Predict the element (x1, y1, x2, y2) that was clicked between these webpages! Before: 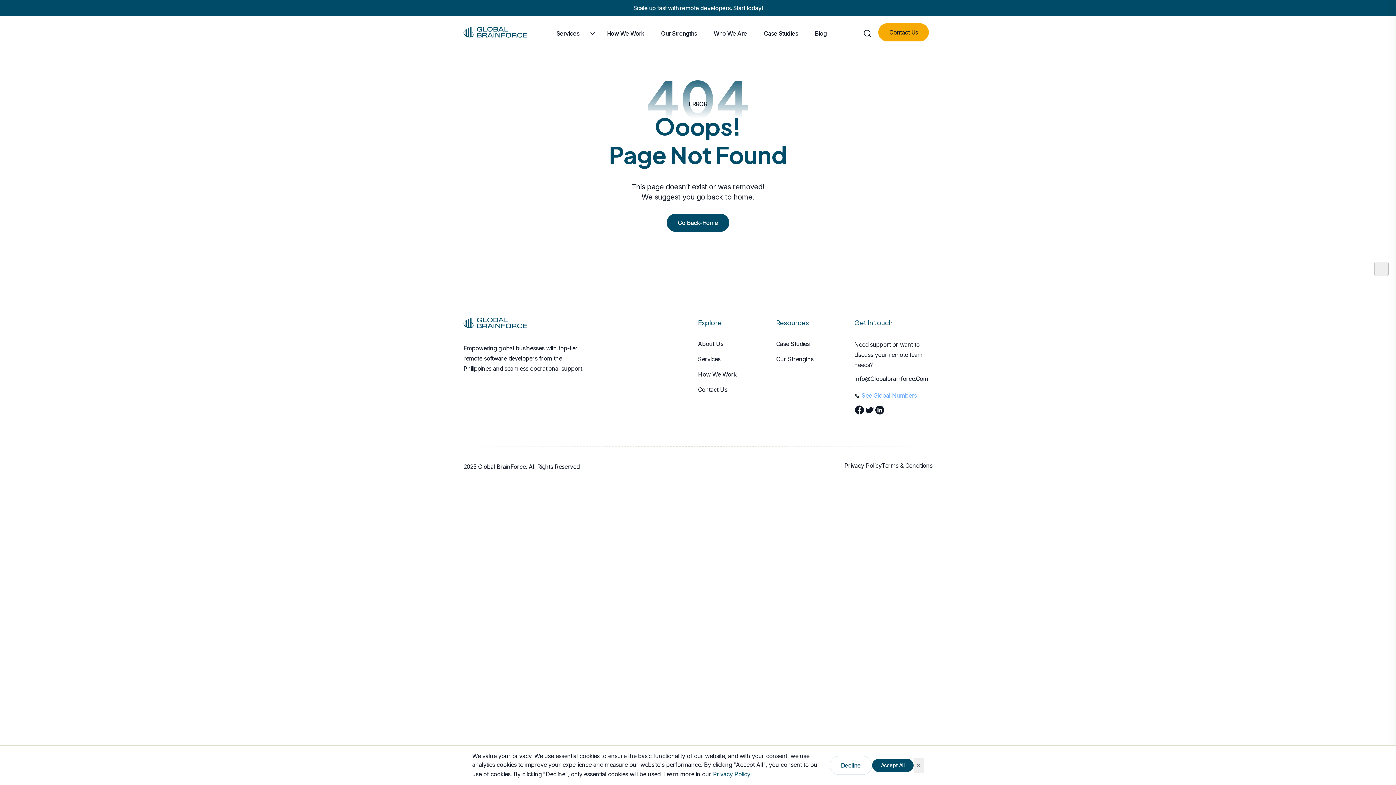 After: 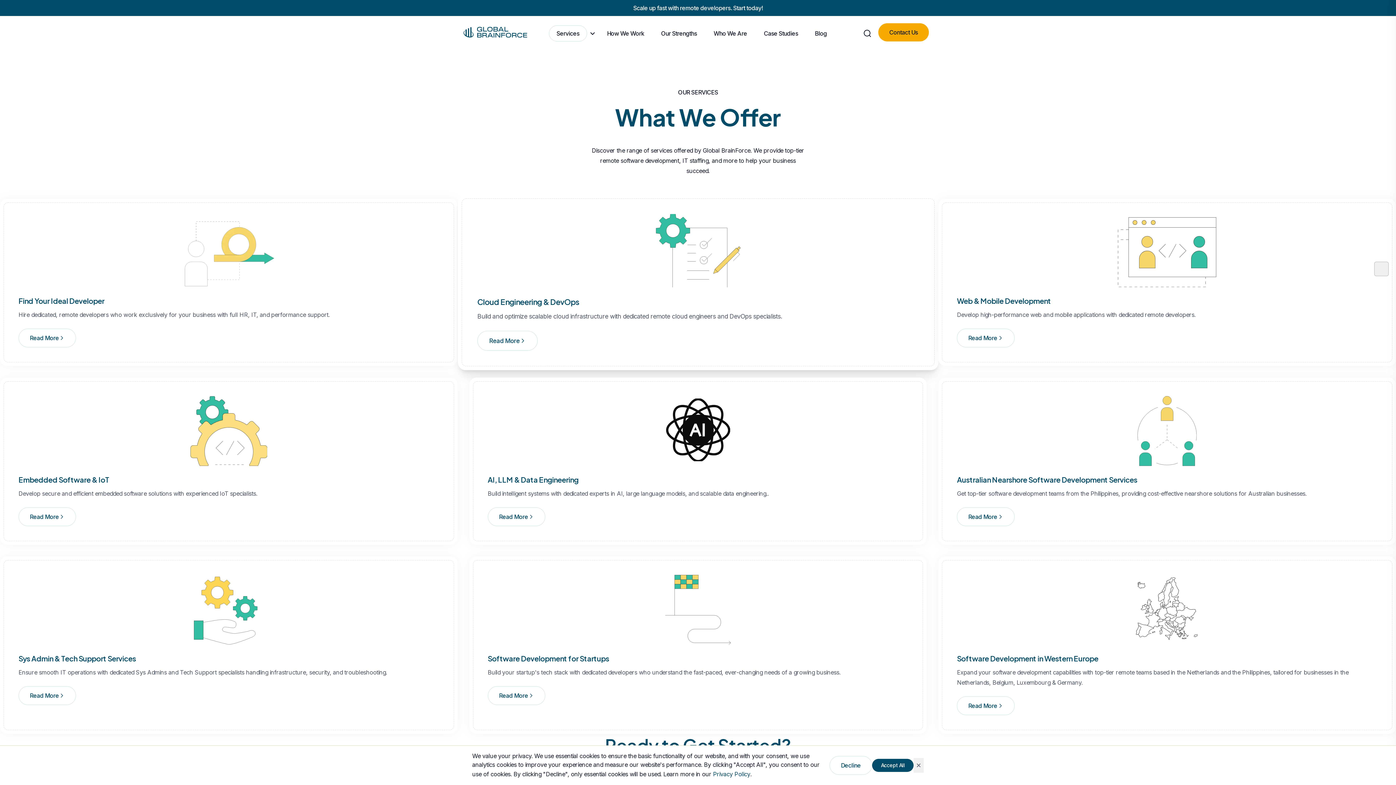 Action: bbox: (698, 354, 720, 363) label: Services